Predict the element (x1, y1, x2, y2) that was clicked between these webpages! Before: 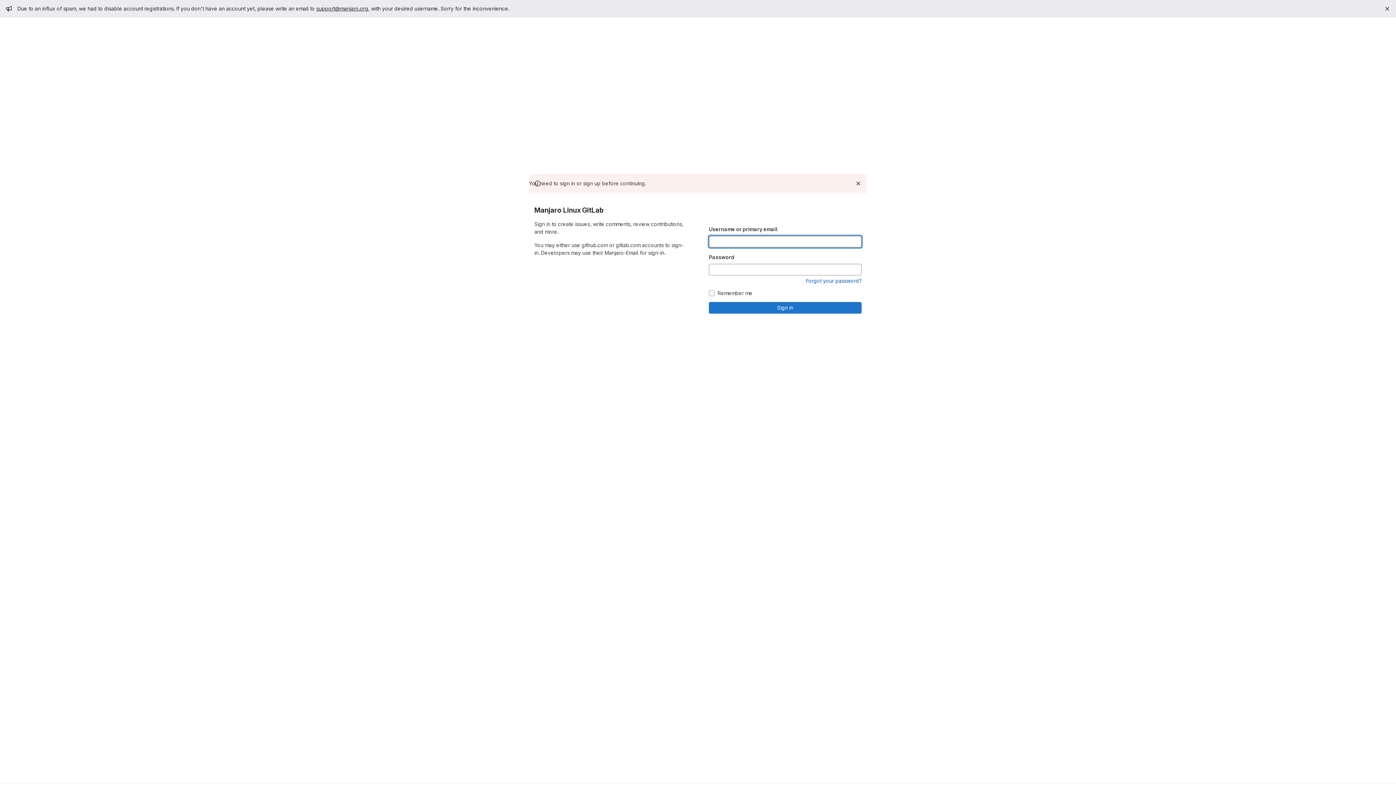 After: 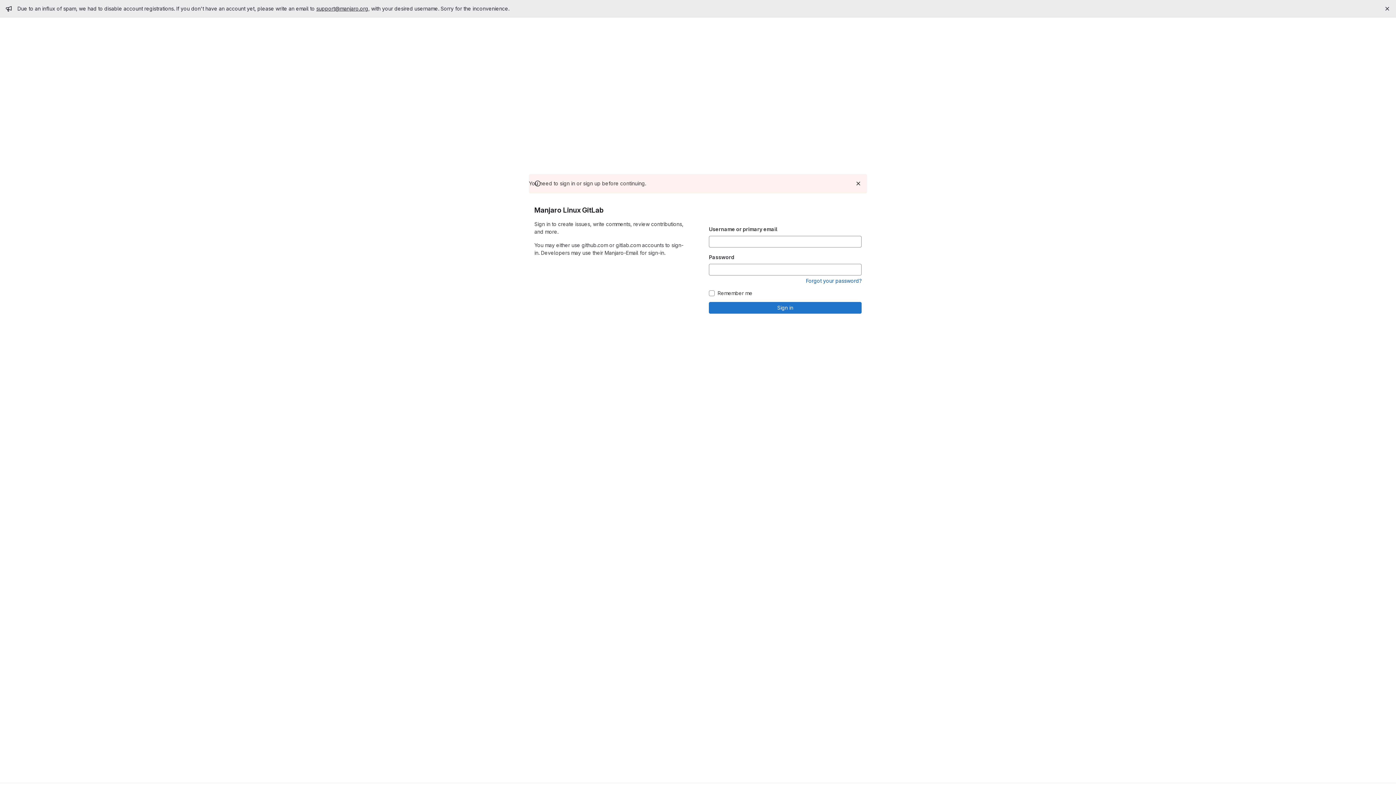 Action: label: support@manjaro.org bbox: (316, 5, 368, 11)